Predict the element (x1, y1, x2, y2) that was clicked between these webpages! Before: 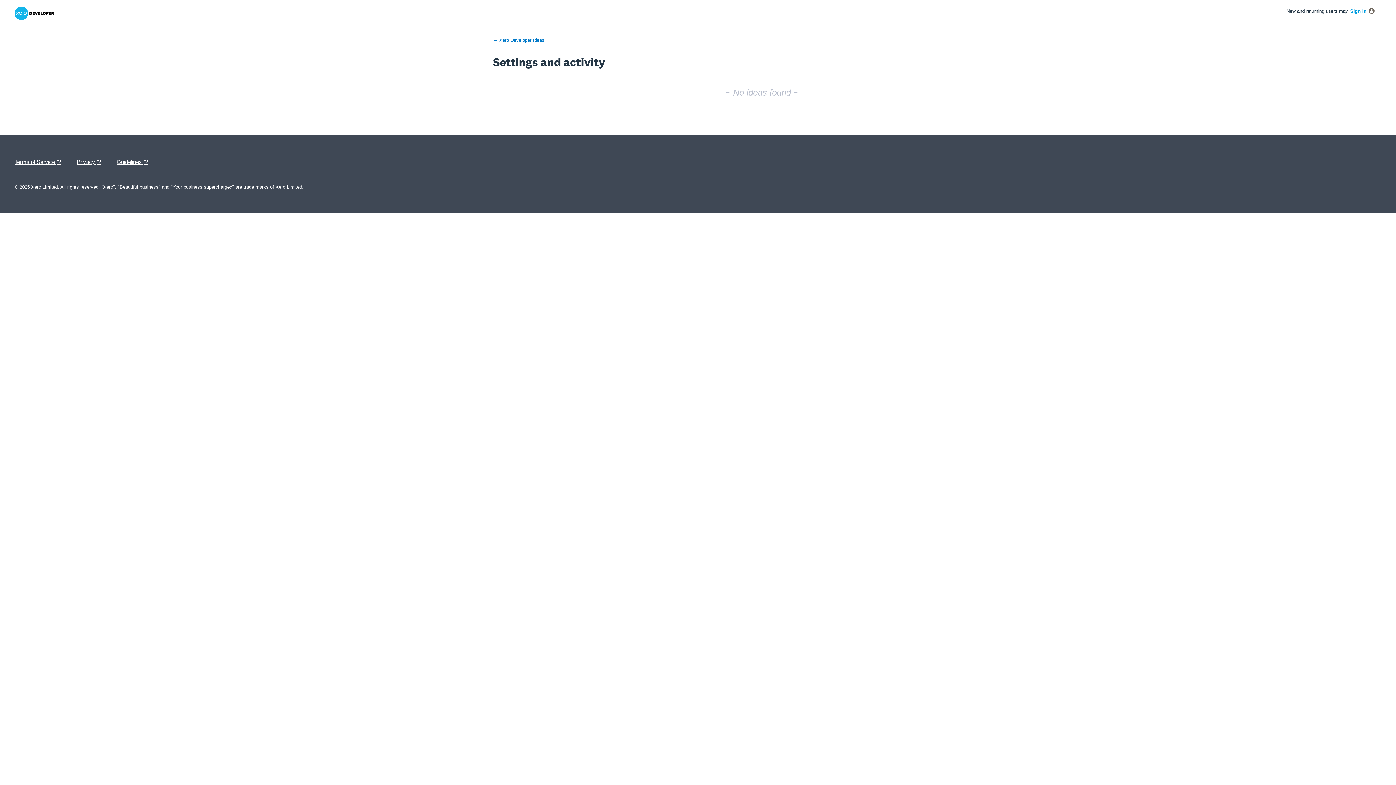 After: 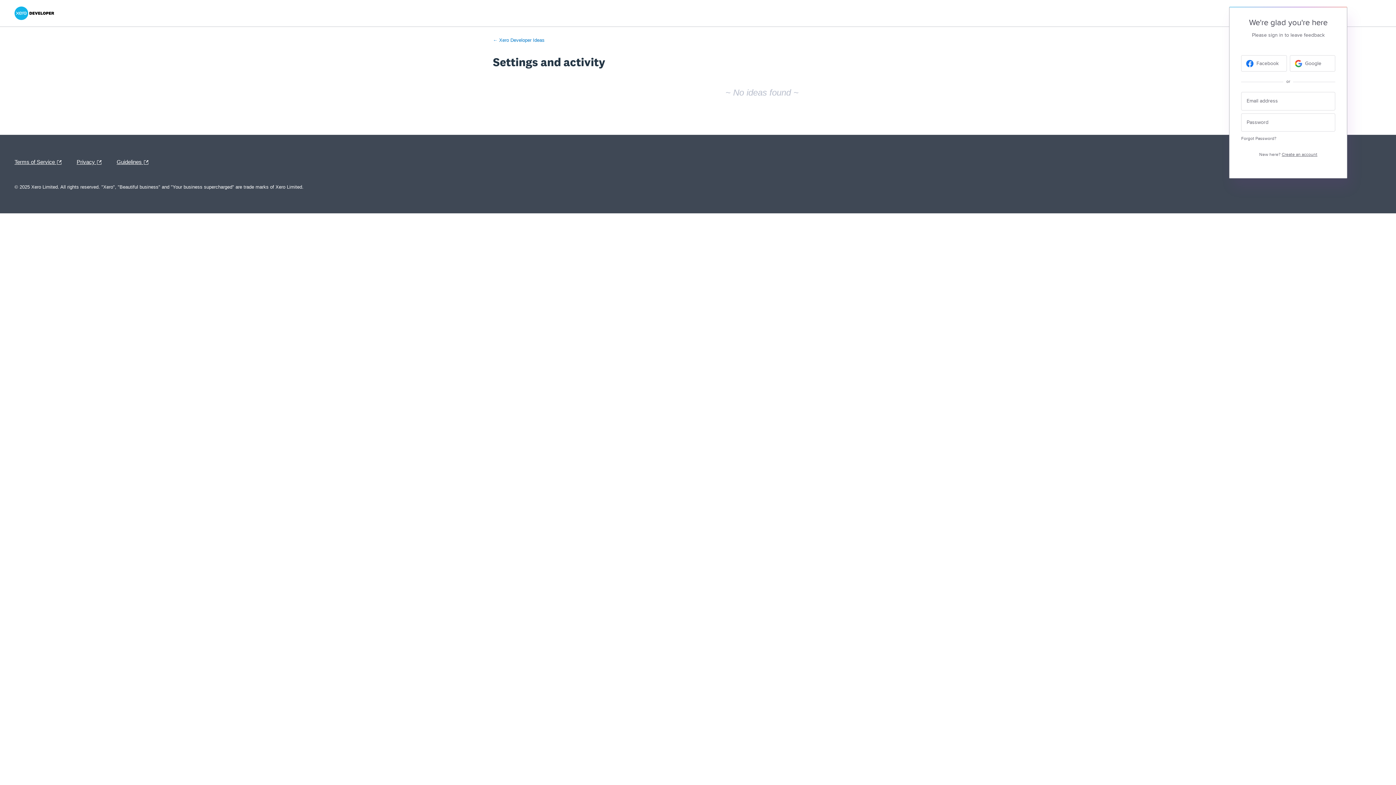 Action: label: Sign In bbox: (1350, 8, 1366, 13)